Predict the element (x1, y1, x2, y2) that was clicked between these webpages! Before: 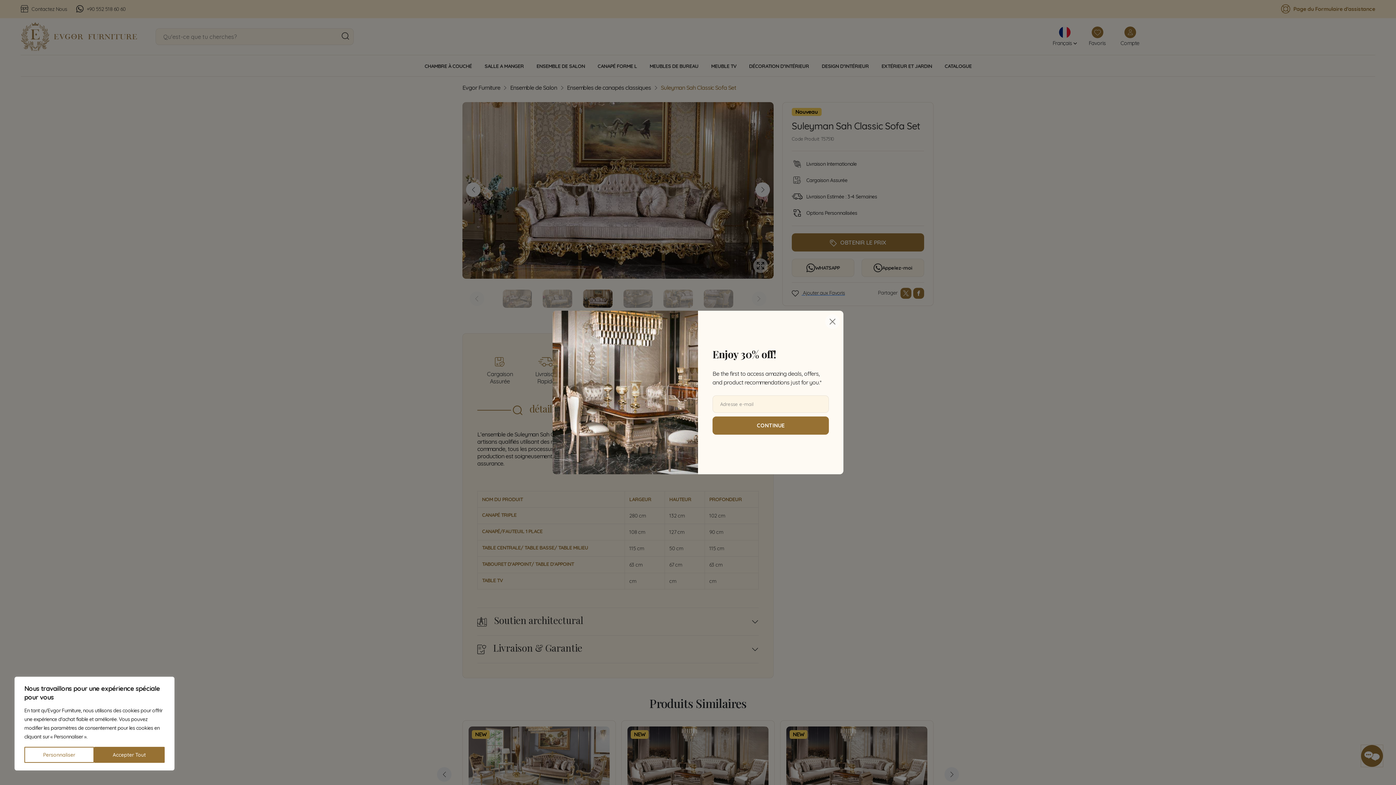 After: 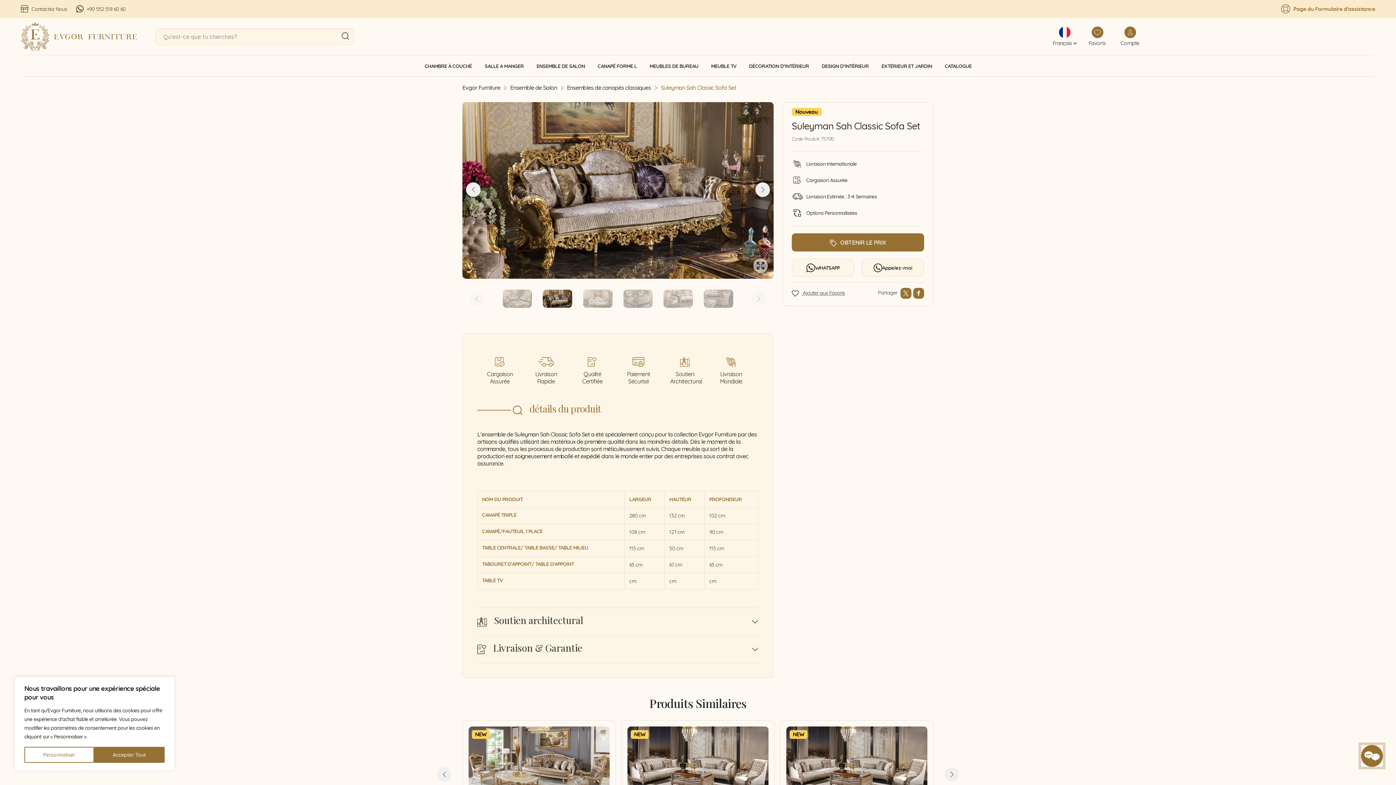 Action: label: Close bbox: (825, 314, 840, 329)